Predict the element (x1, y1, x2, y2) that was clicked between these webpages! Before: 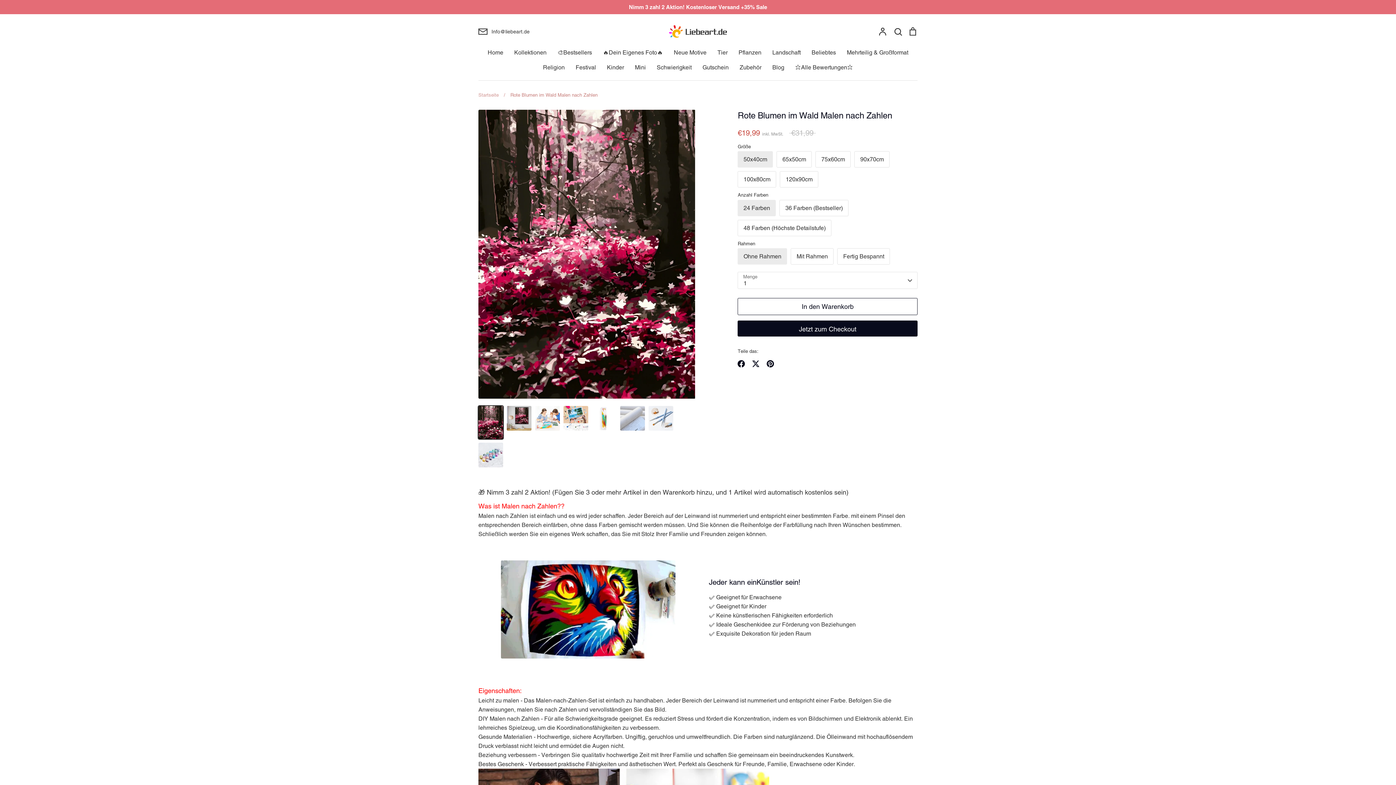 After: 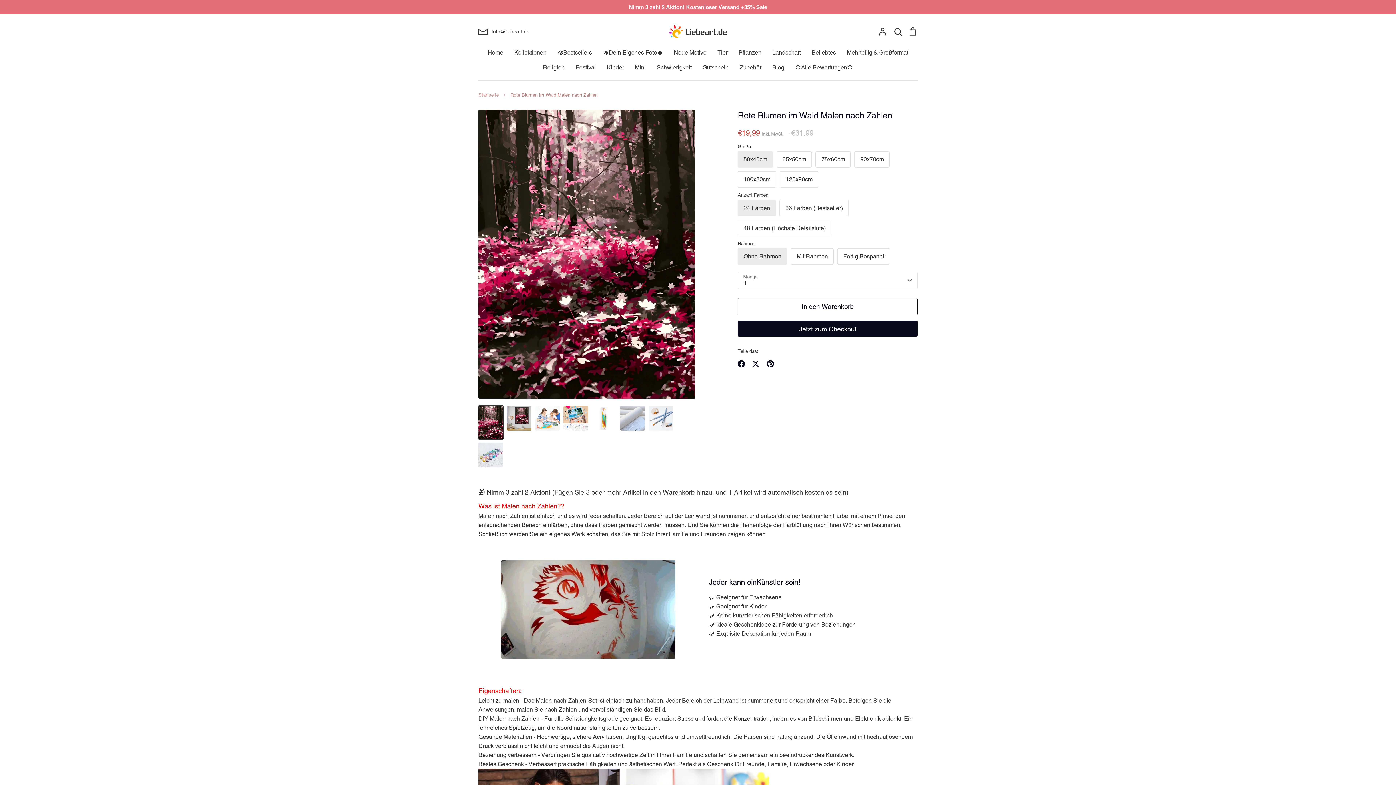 Action: bbox: (478, 406, 503, 439)